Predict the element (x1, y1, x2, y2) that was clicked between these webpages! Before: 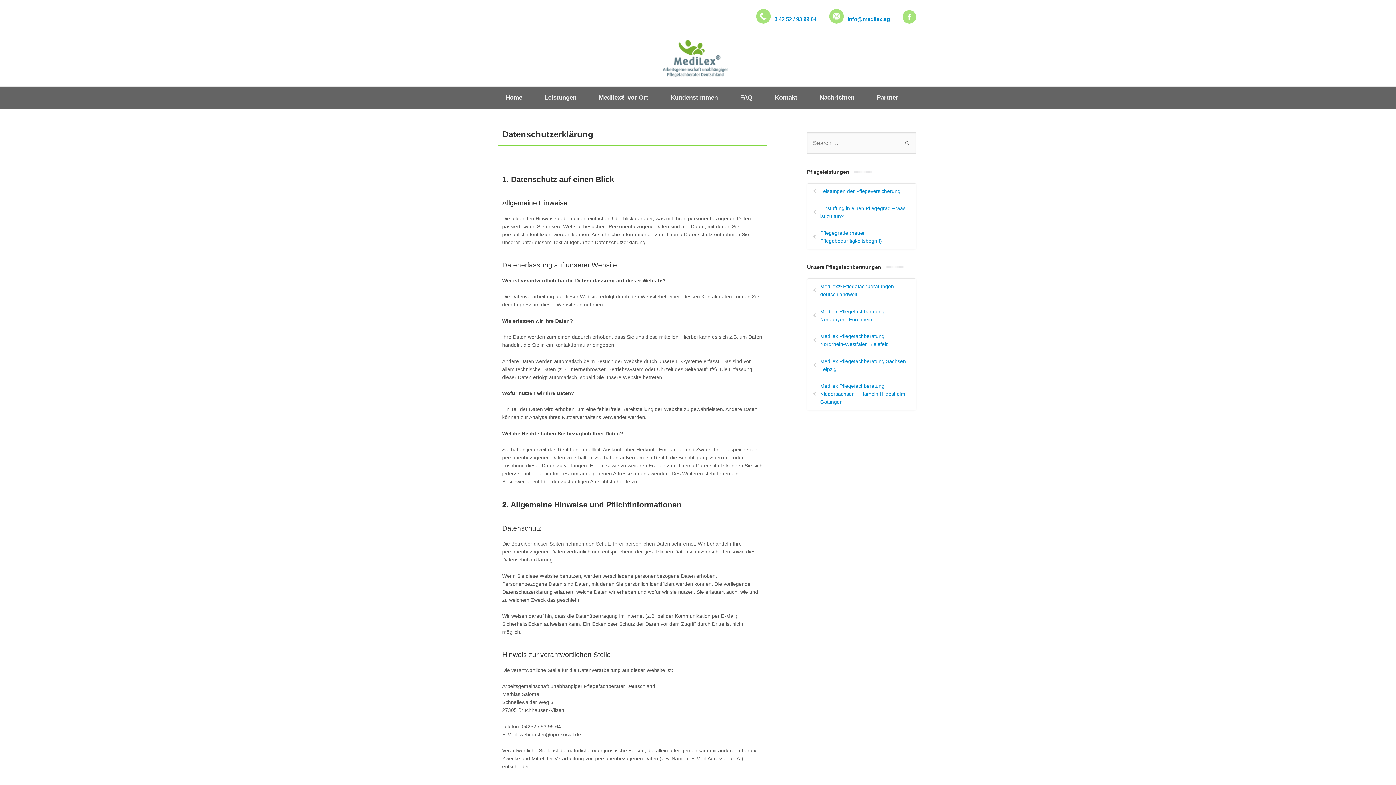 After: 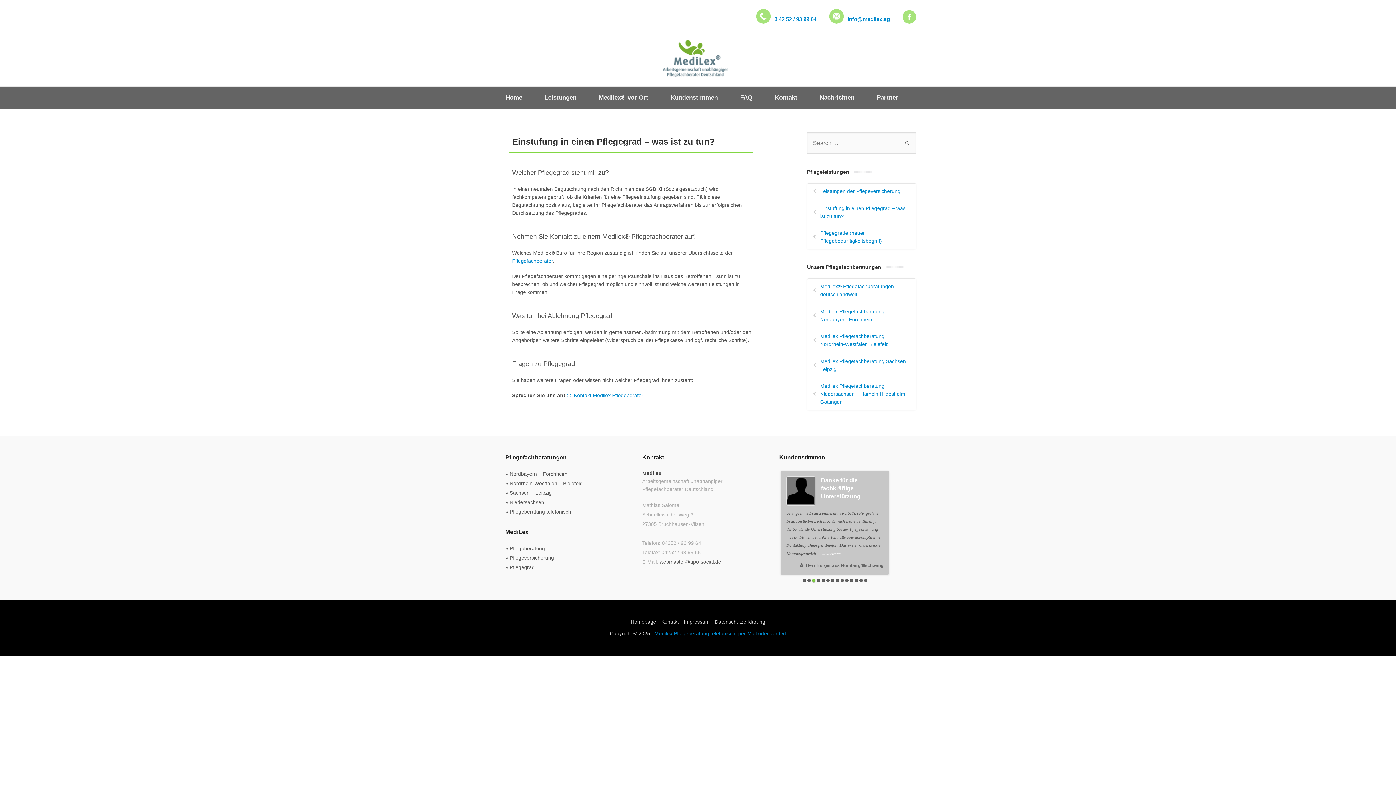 Action: label: Einstufung in einen Pflegegrad – was ist zu tun? bbox: (807, 200, 916, 224)